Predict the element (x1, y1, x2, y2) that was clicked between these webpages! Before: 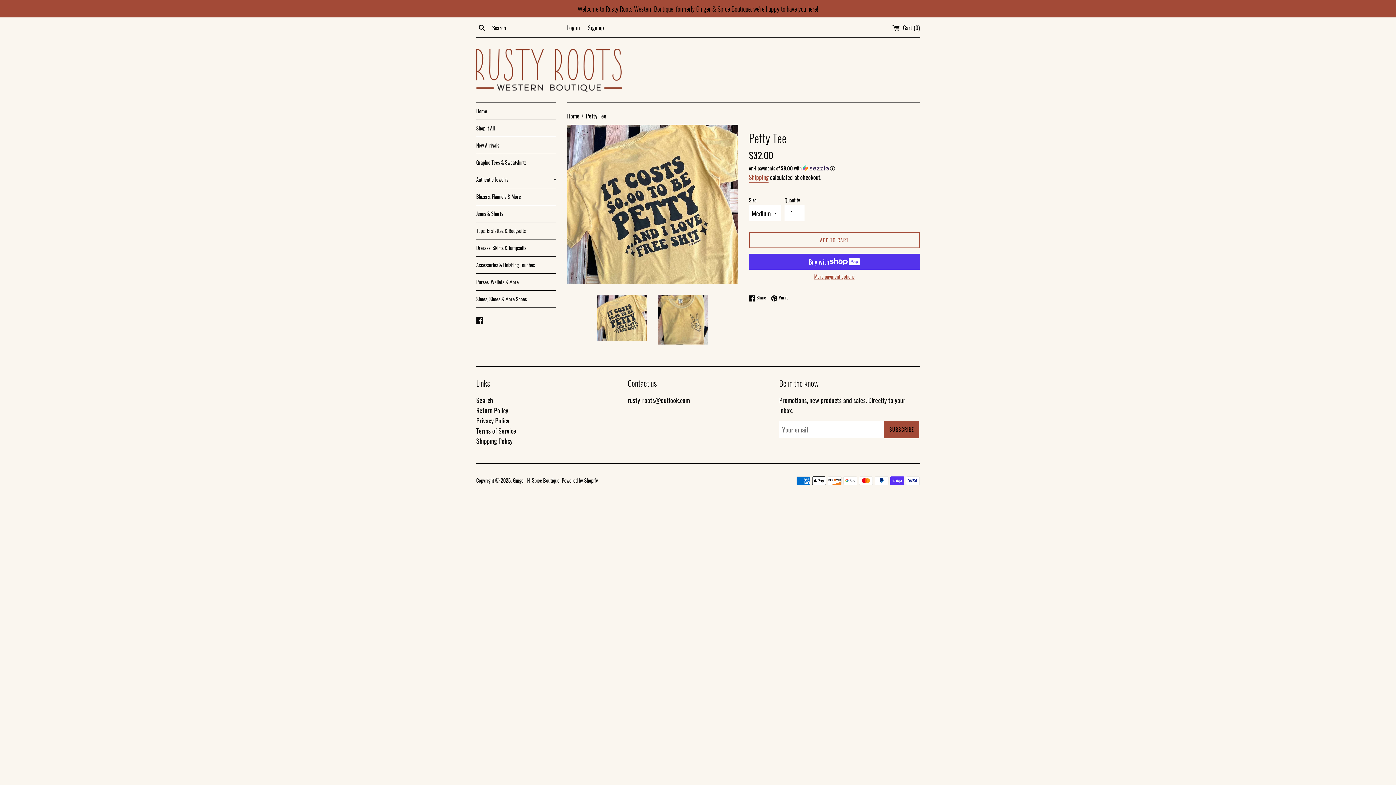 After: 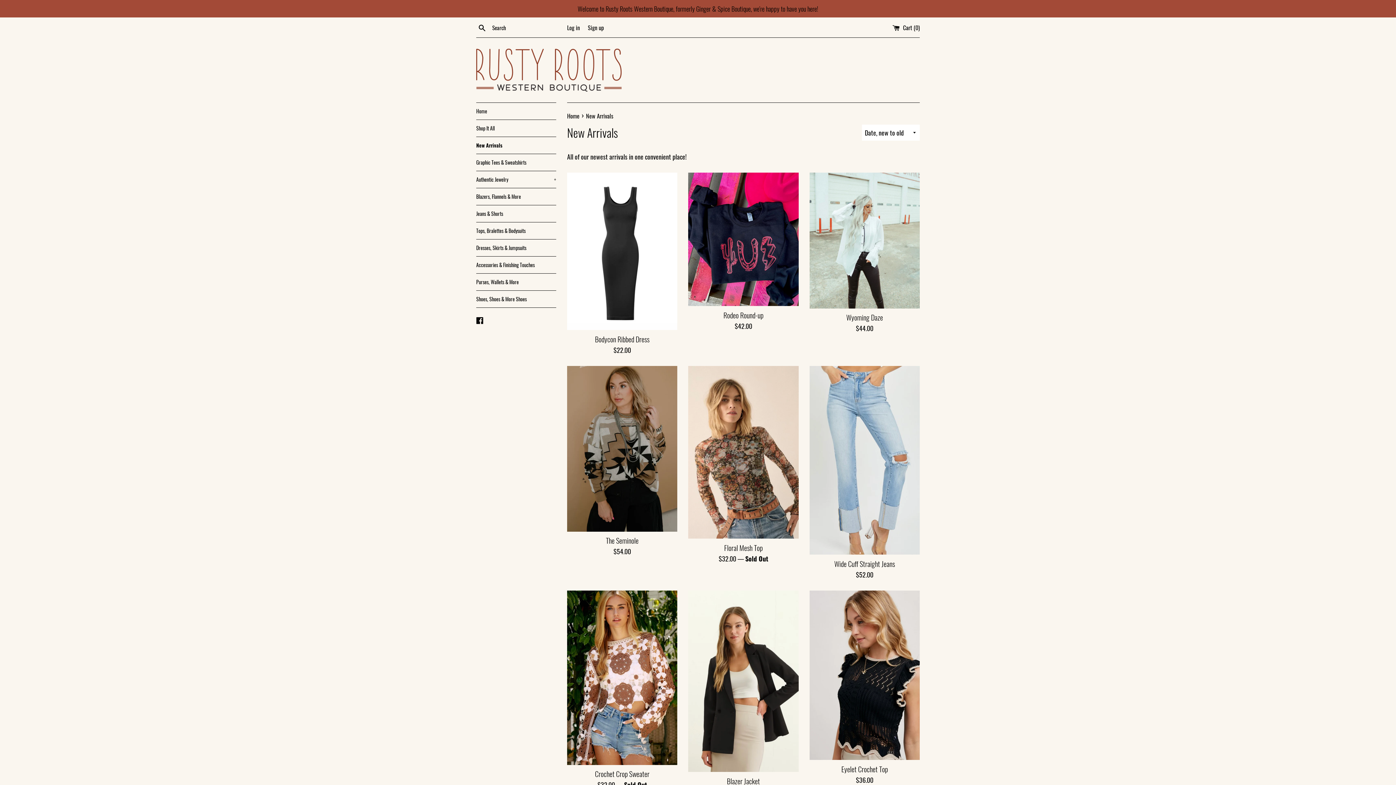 Action: label: New Arrivals bbox: (476, 137, 556, 153)